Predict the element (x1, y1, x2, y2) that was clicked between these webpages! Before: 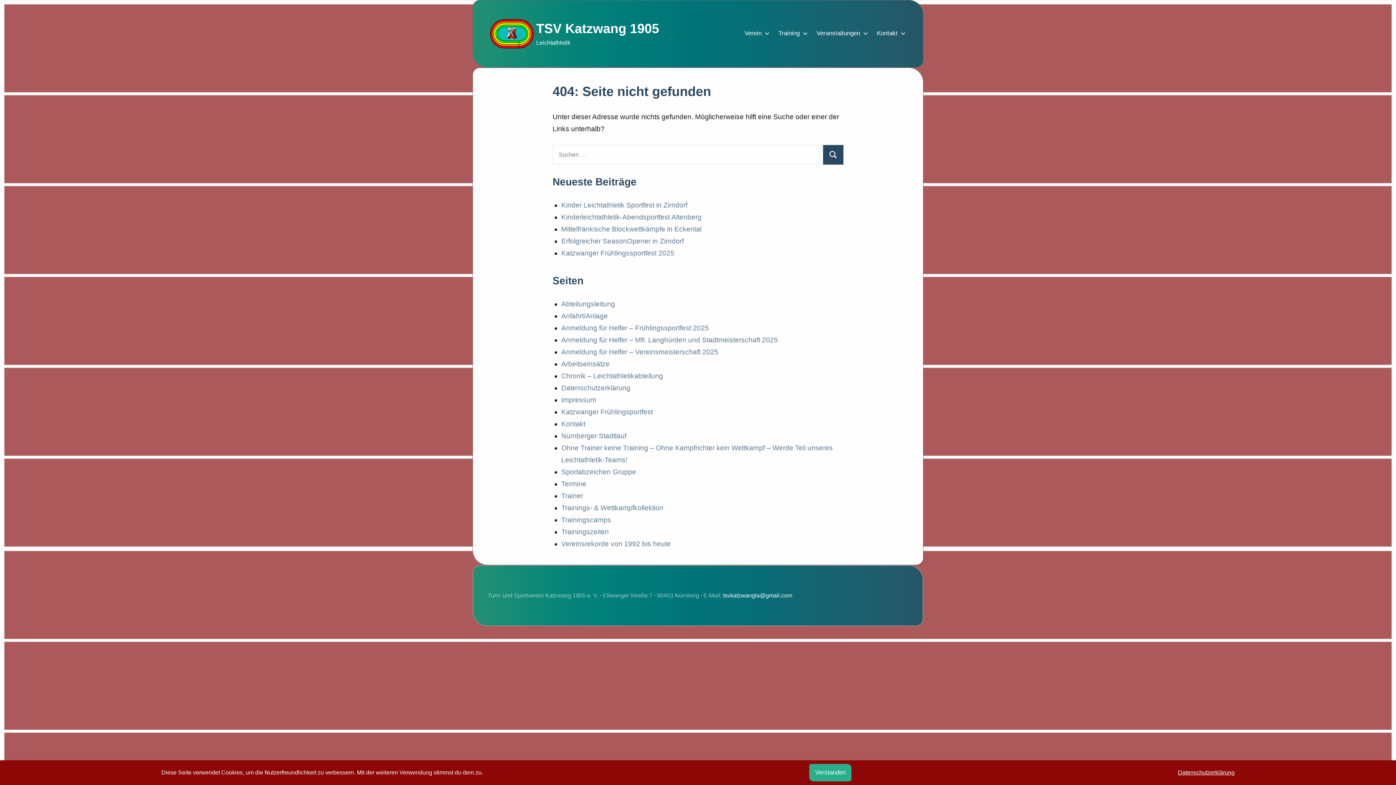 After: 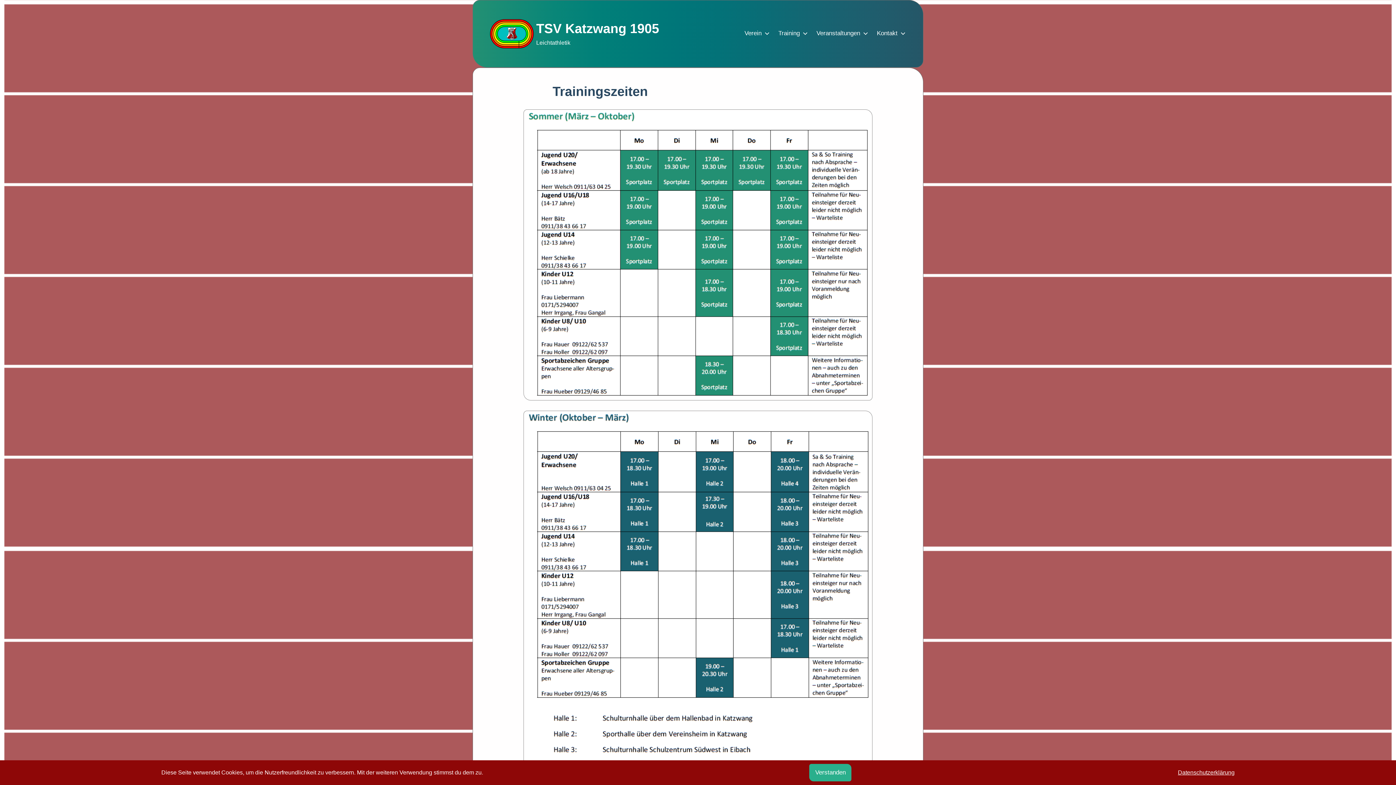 Action: bbox: (561, 528, 609, 536) label: Trainingszeiten